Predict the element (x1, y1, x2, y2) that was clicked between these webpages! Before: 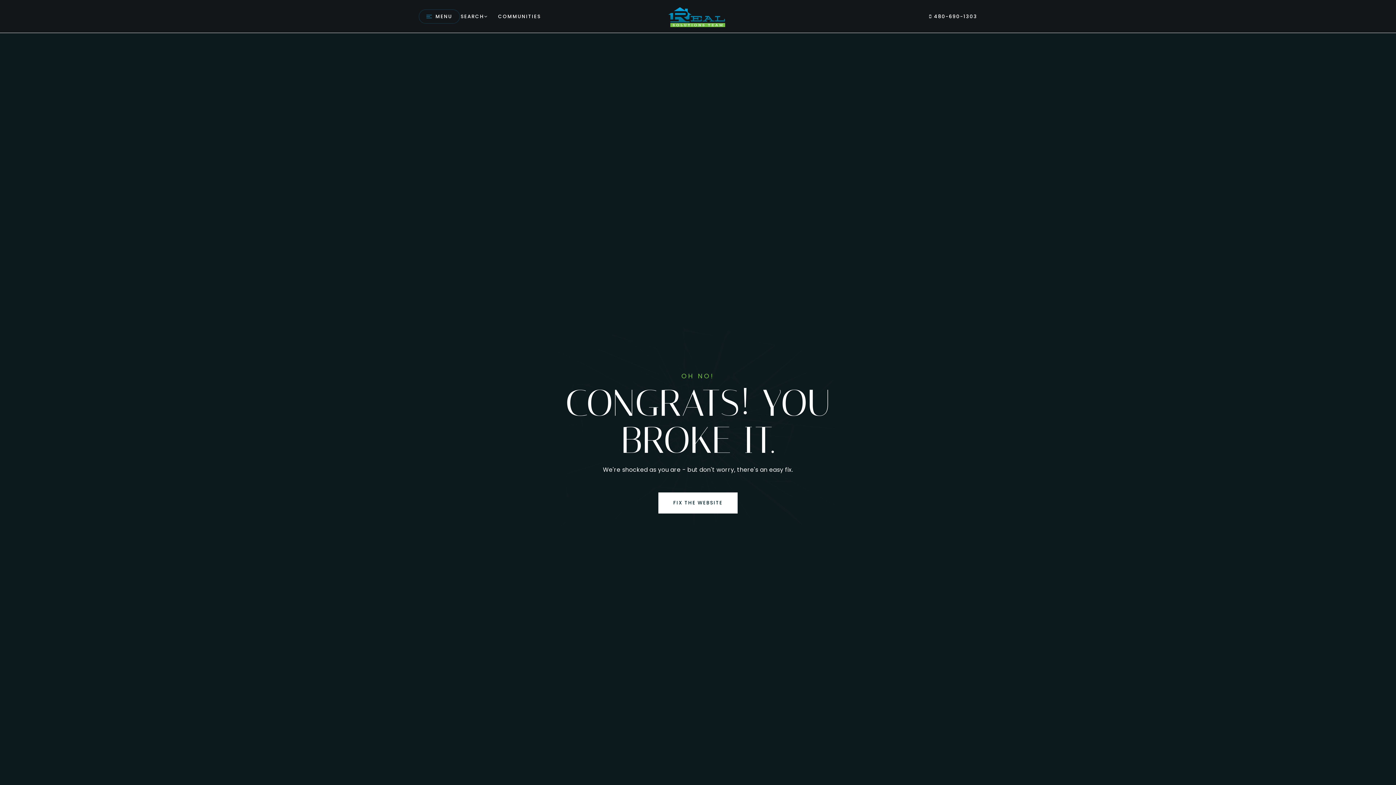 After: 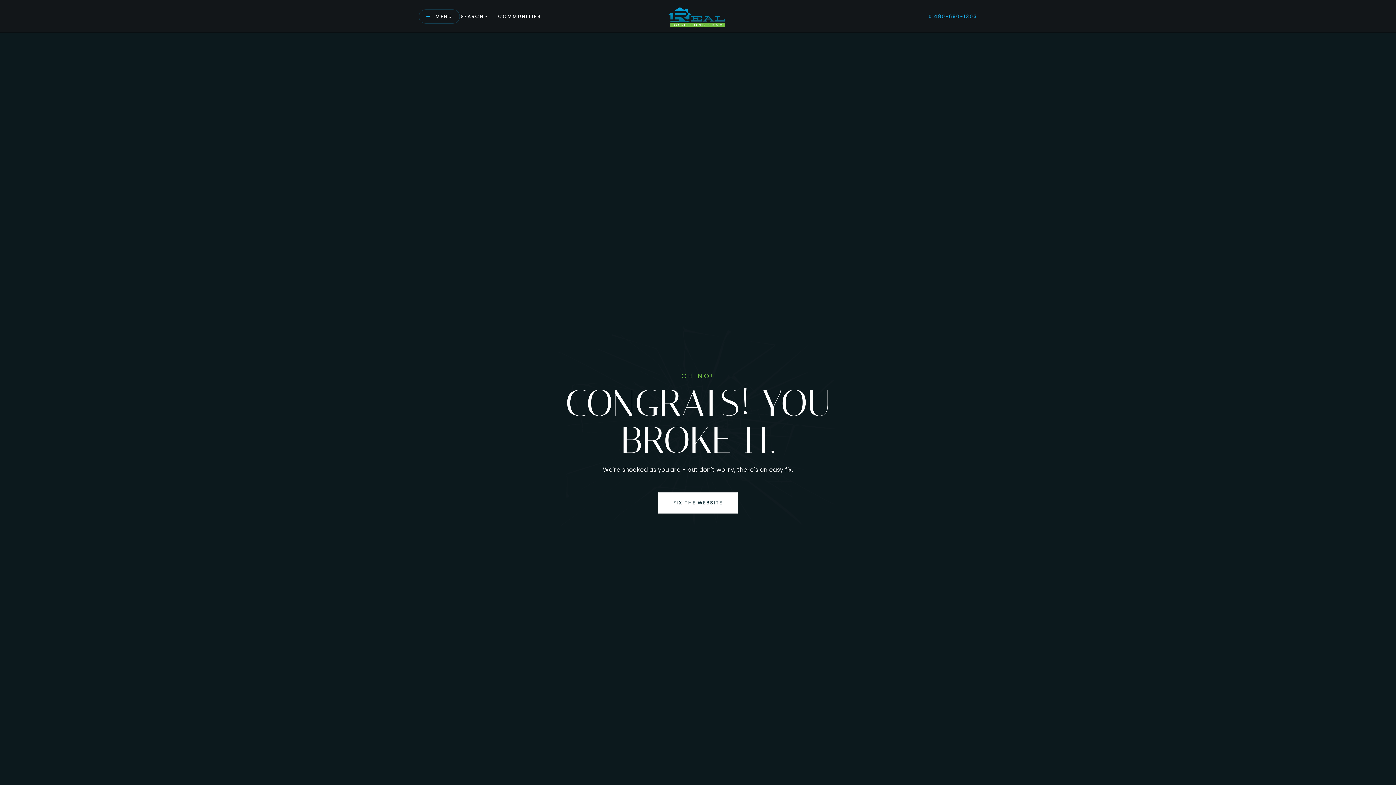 Action: label: 480-690-1303 bbox: (929, 12, 977, 20)